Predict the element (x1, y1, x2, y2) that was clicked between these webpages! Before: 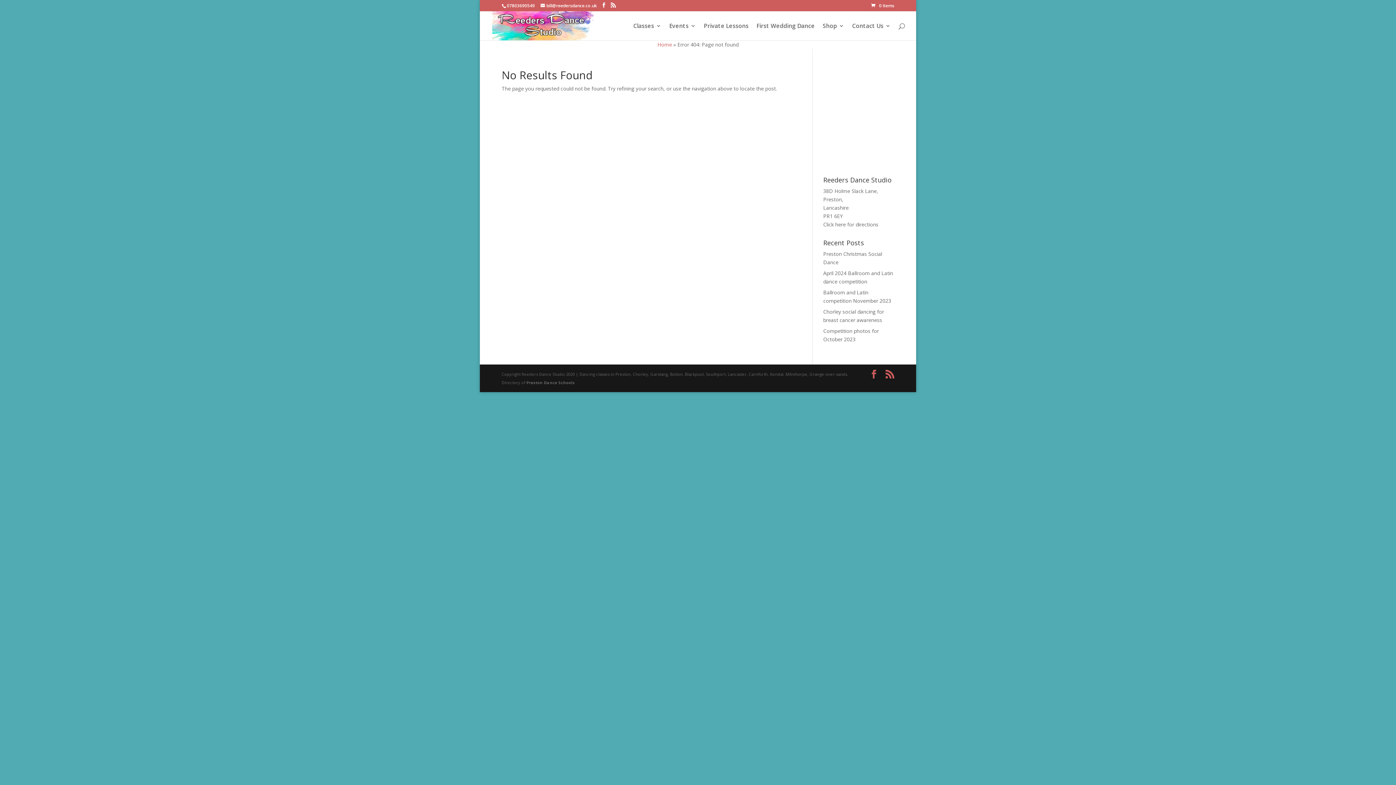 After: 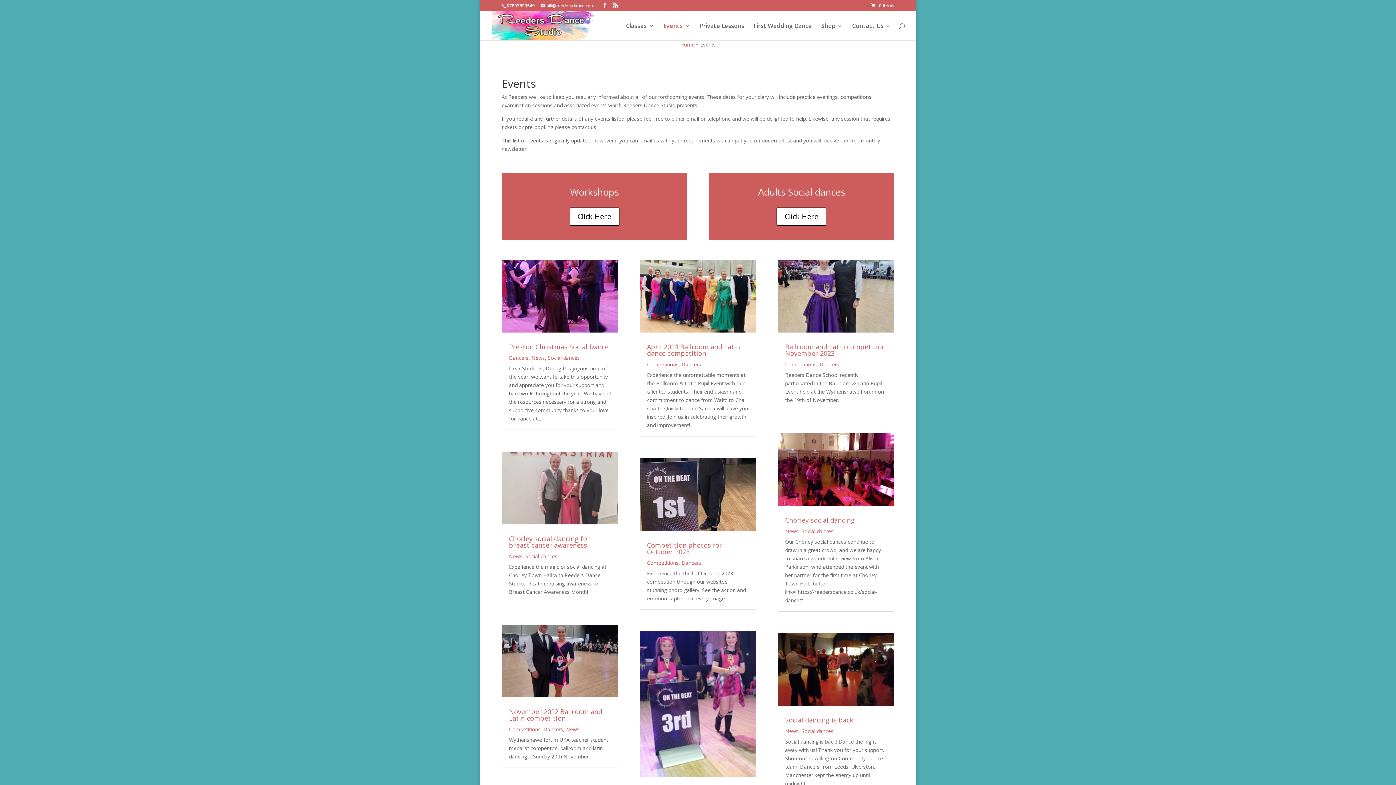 Action: bbox: (669, 23, 696, 40) label: Events